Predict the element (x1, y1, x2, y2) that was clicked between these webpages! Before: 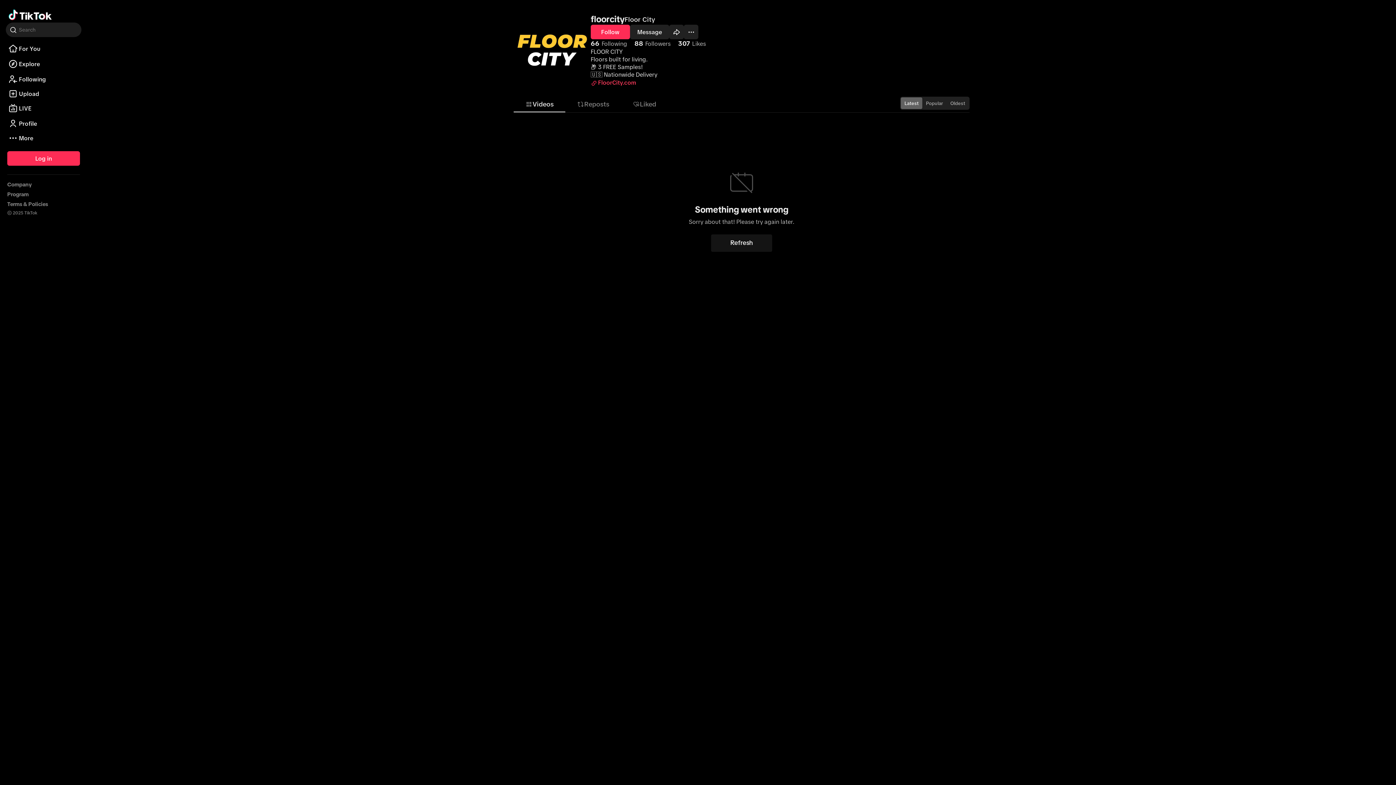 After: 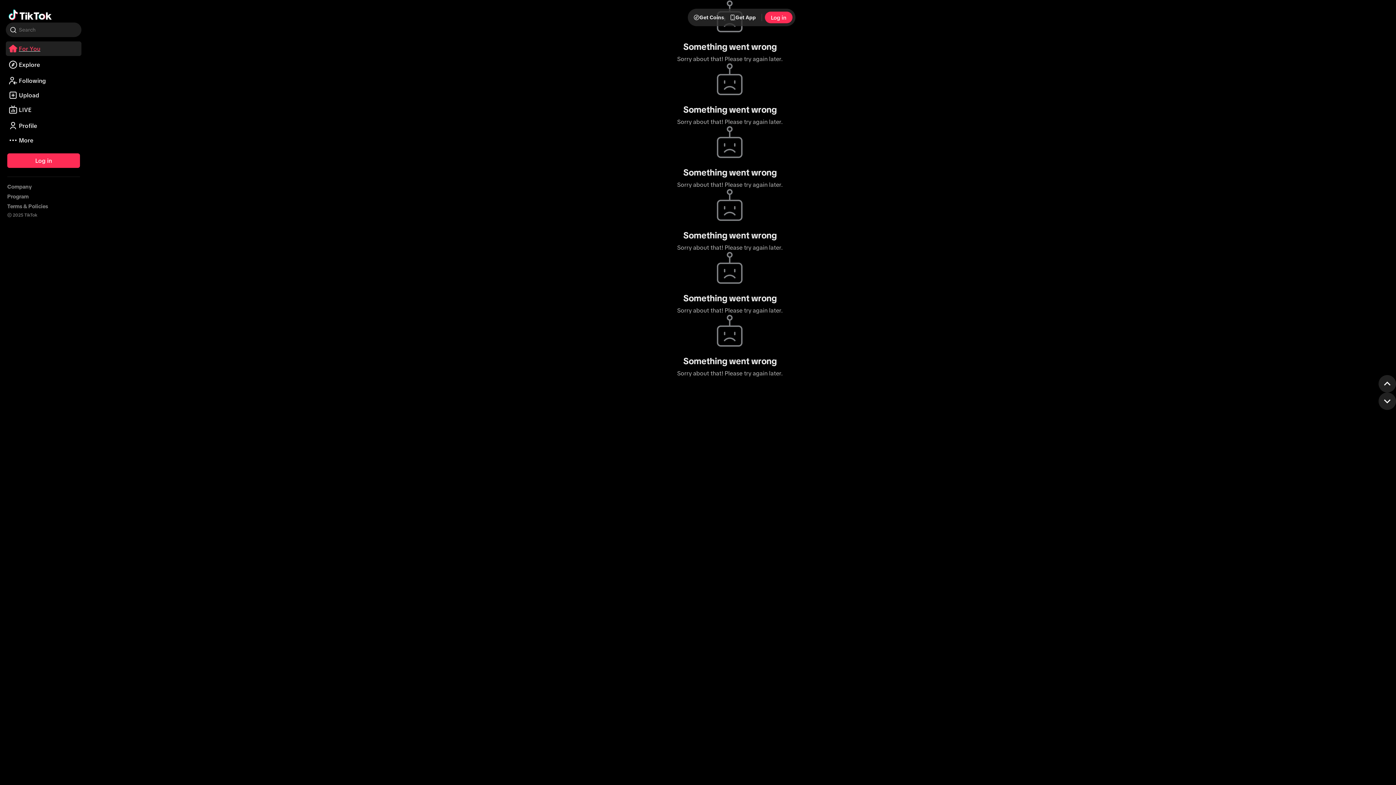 Action: bbox: (5, 49, 81, 55) label: For You